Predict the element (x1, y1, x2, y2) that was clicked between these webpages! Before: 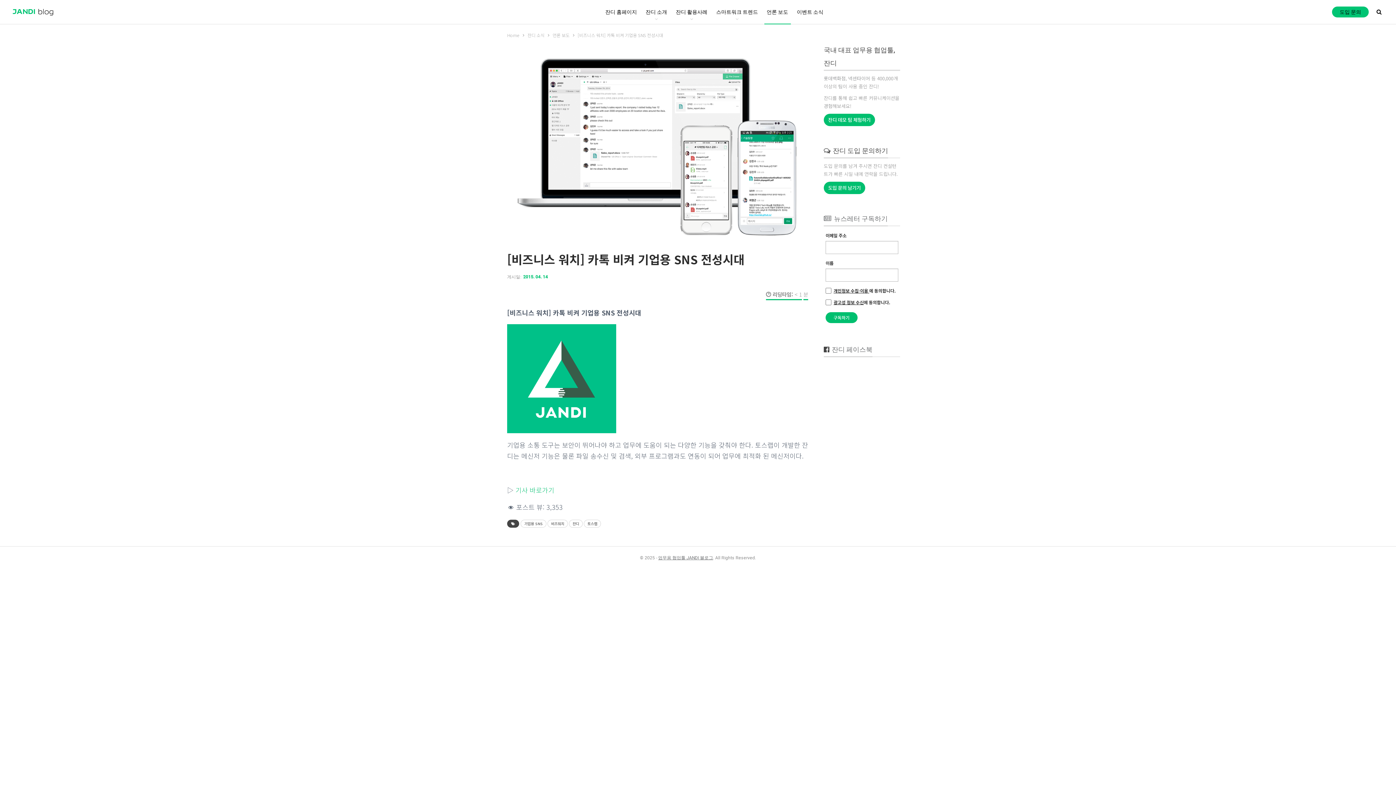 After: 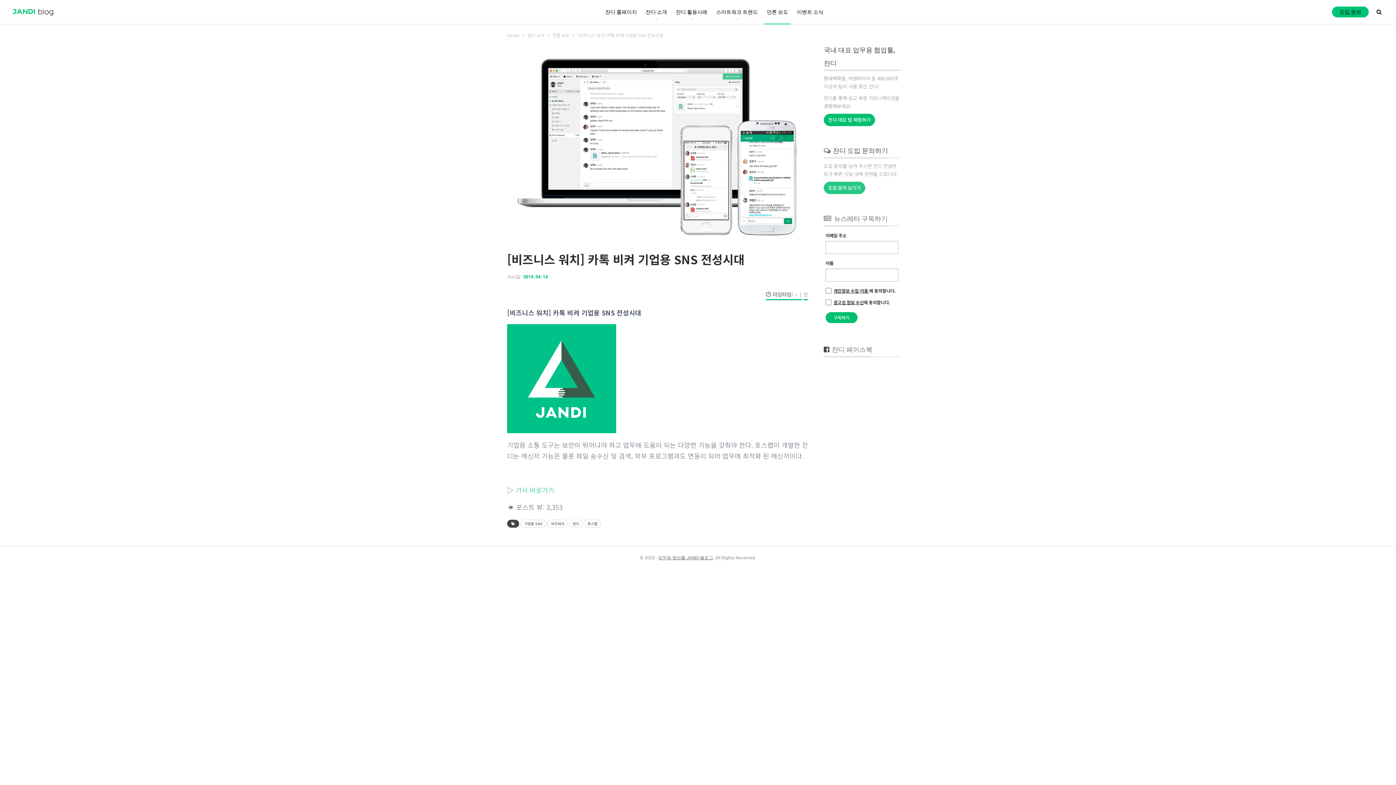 Action: bbox: (824, 181, 865, 194) label: 도입 문의 남기기